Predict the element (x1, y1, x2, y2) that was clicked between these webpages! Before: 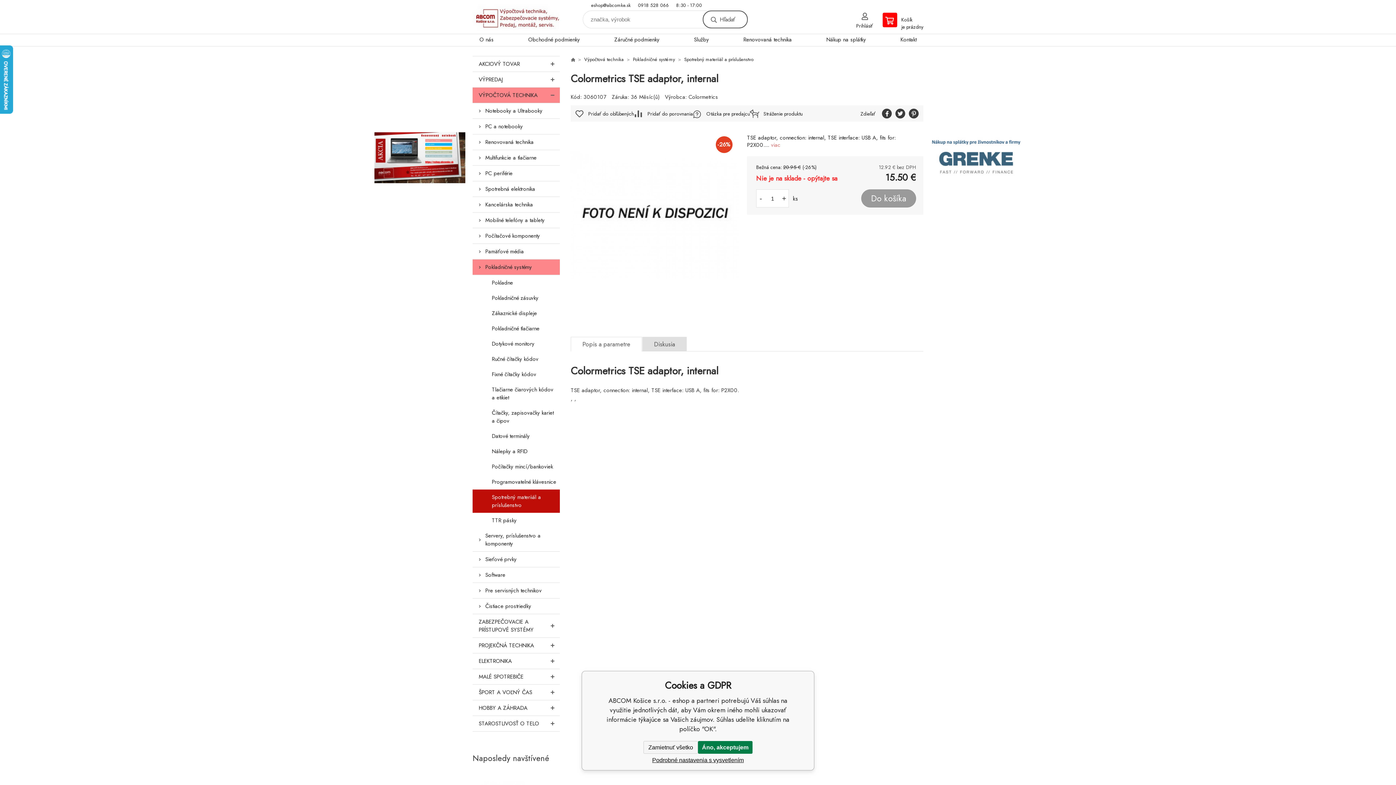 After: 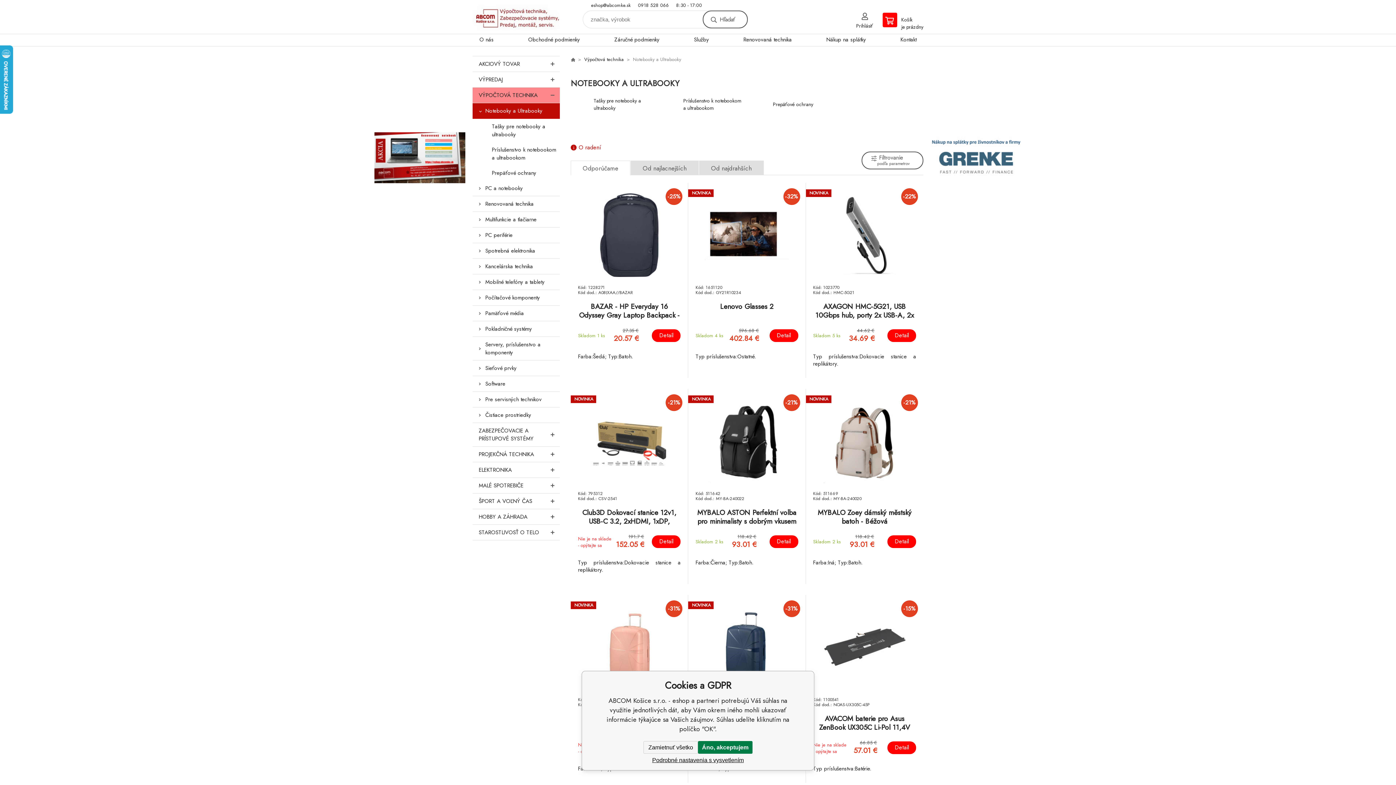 Action: label: Notebooky a Ultrabooky bbox: (472, 103, 560, 118)